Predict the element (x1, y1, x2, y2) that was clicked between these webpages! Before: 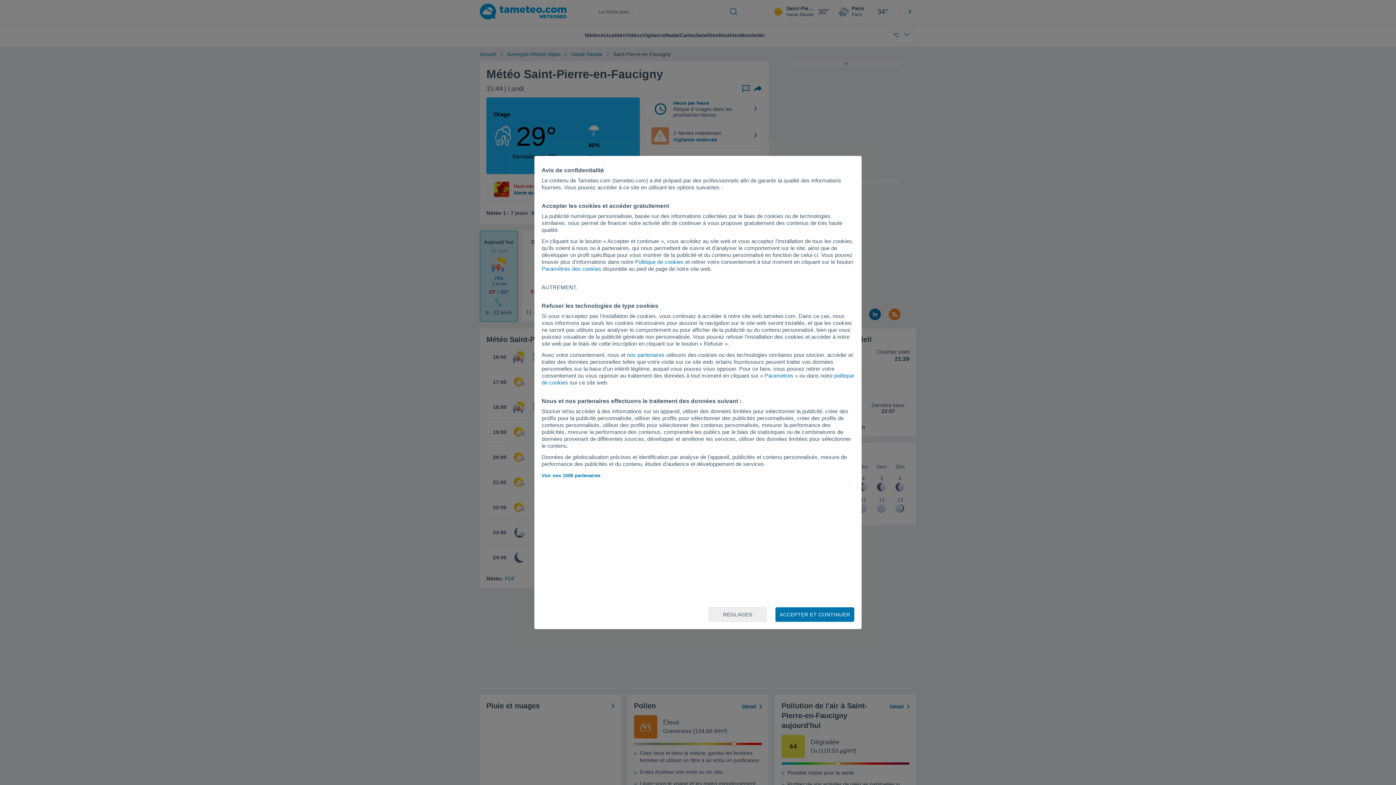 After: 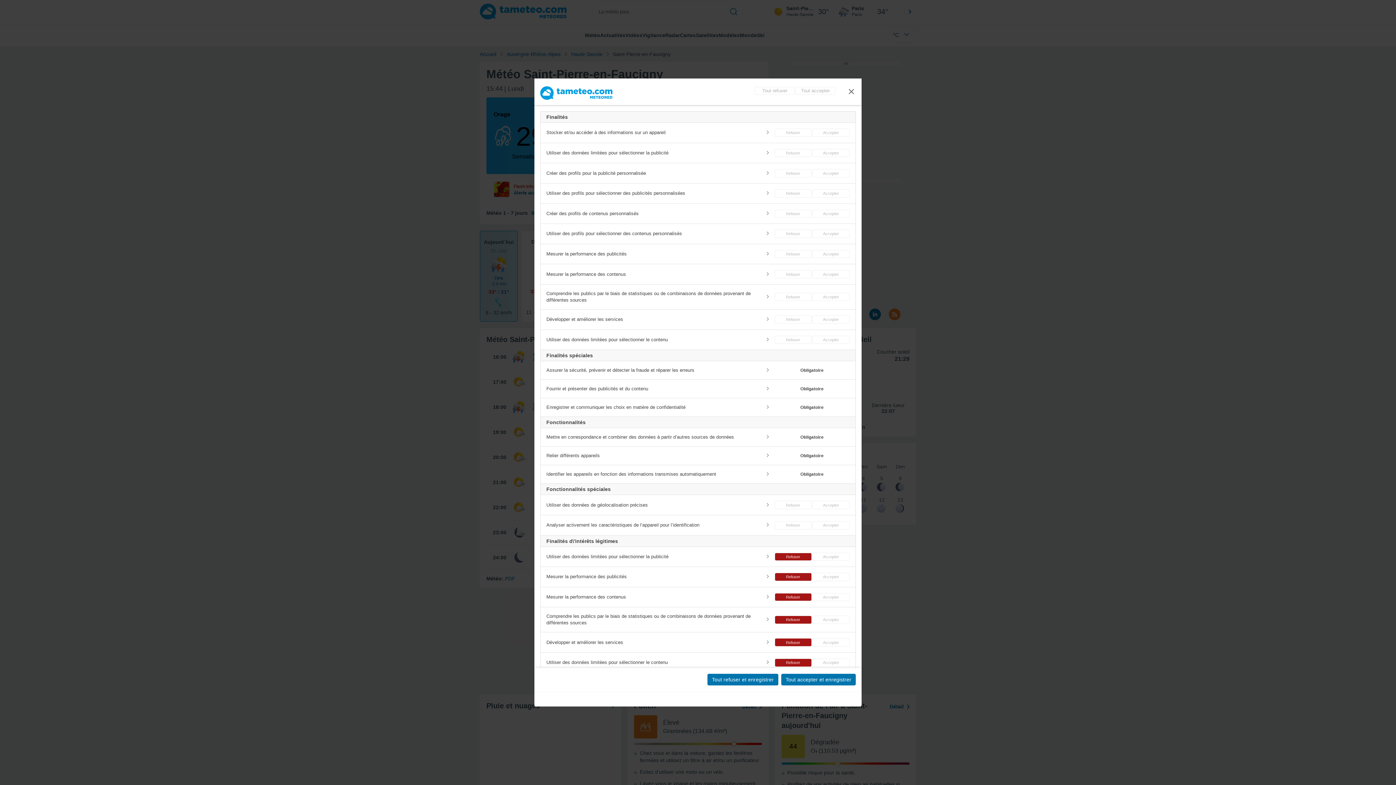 Action: bbox: (764, 372, 793, 378) label: Paramètres